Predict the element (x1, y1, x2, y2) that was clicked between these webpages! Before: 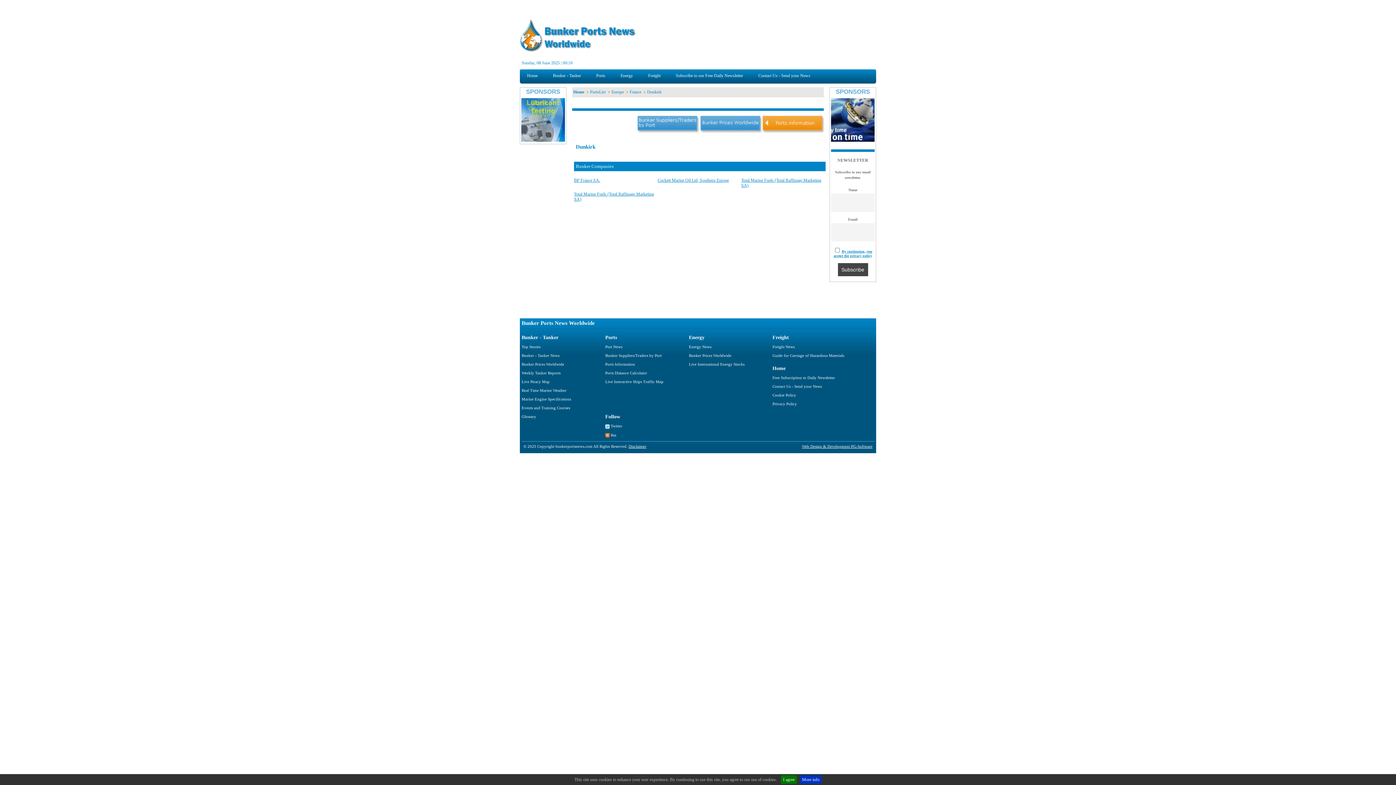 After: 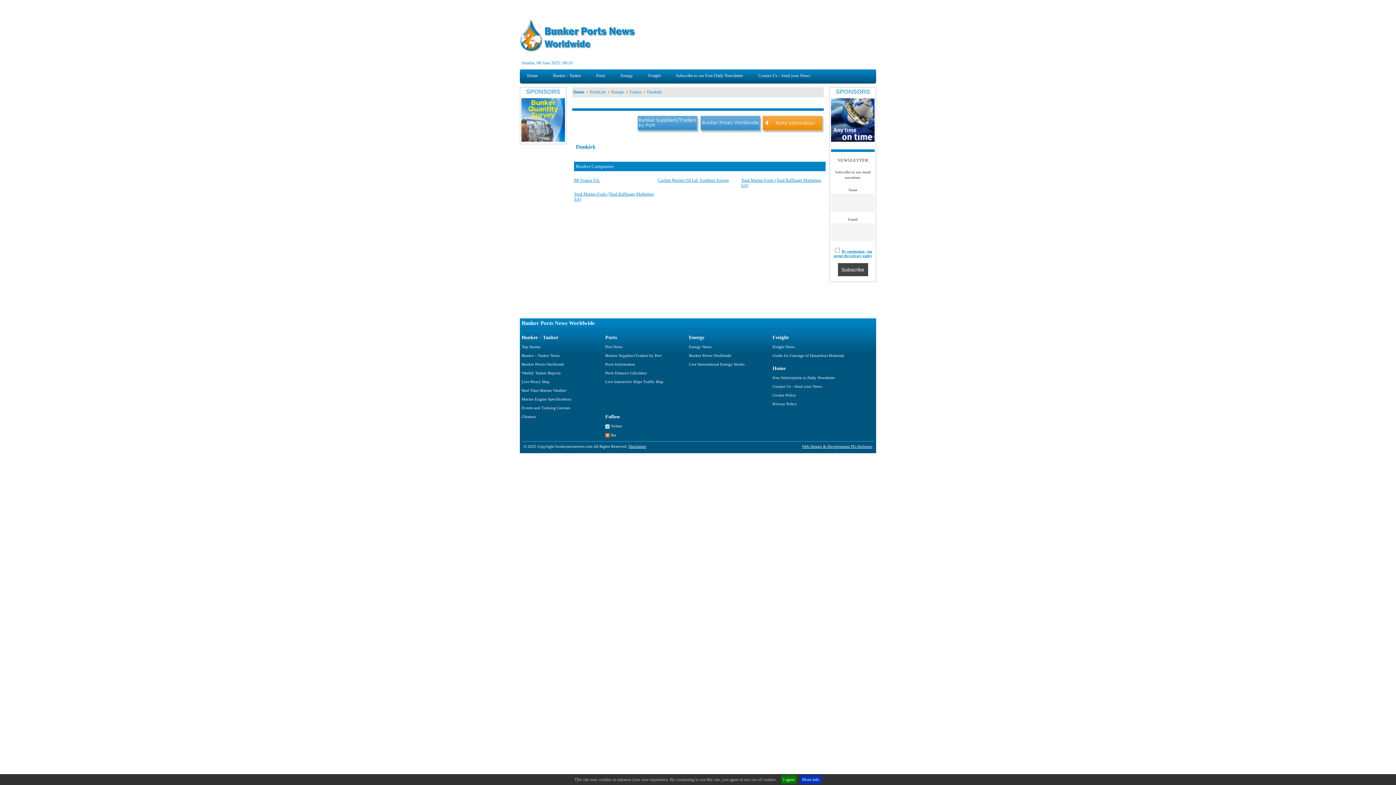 Action: bbox: (831, 137, 874, 142)